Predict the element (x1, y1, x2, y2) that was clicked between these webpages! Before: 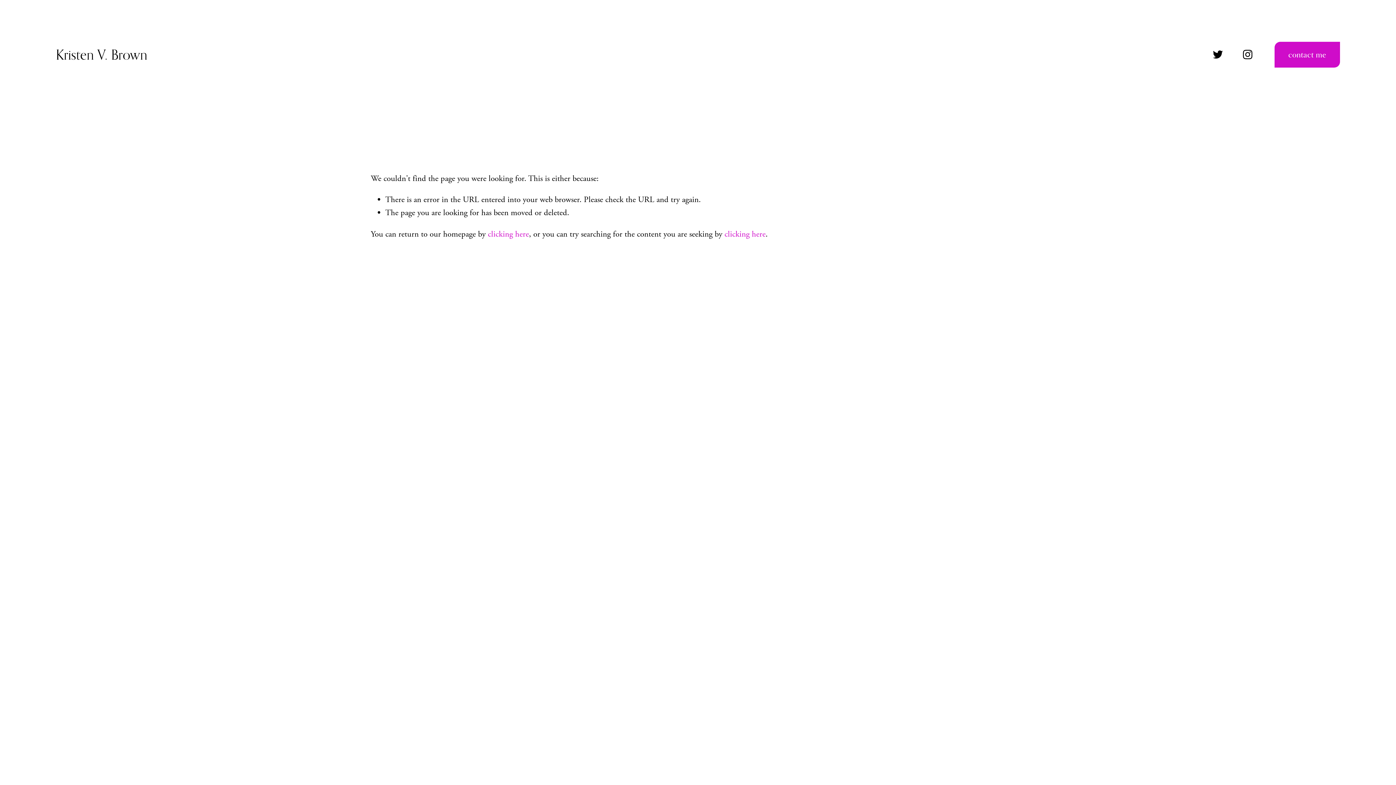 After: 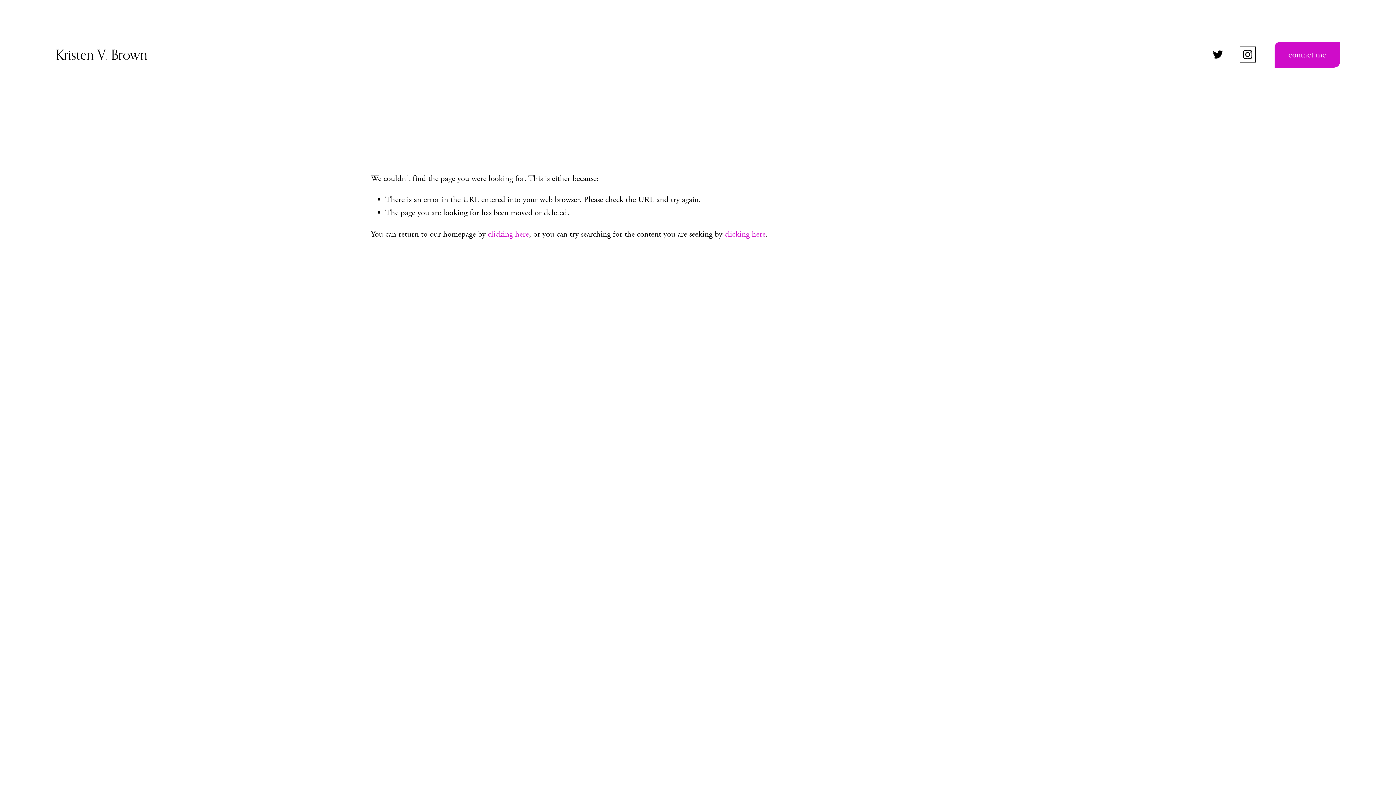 Action: label: Instagram bbox: (1242, 48, 1253, 60)